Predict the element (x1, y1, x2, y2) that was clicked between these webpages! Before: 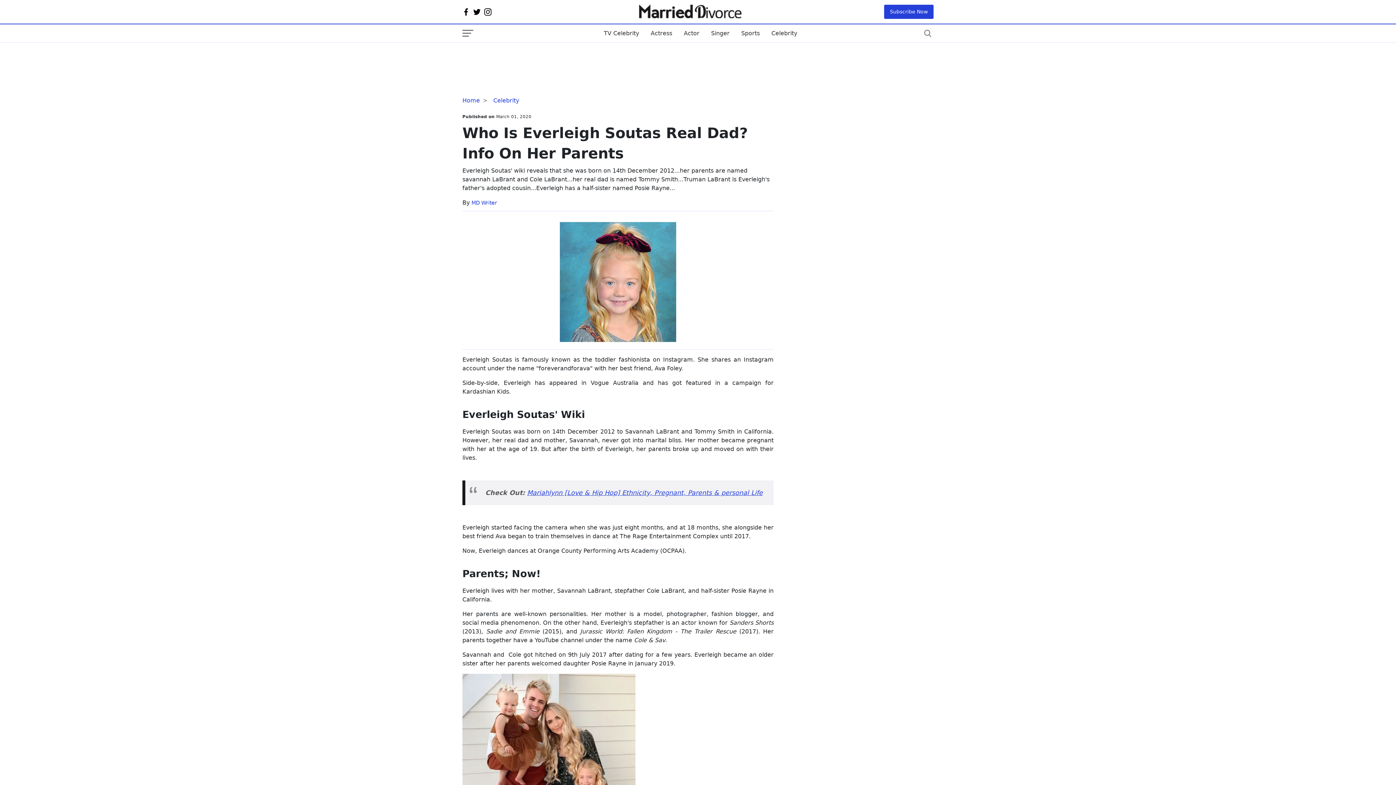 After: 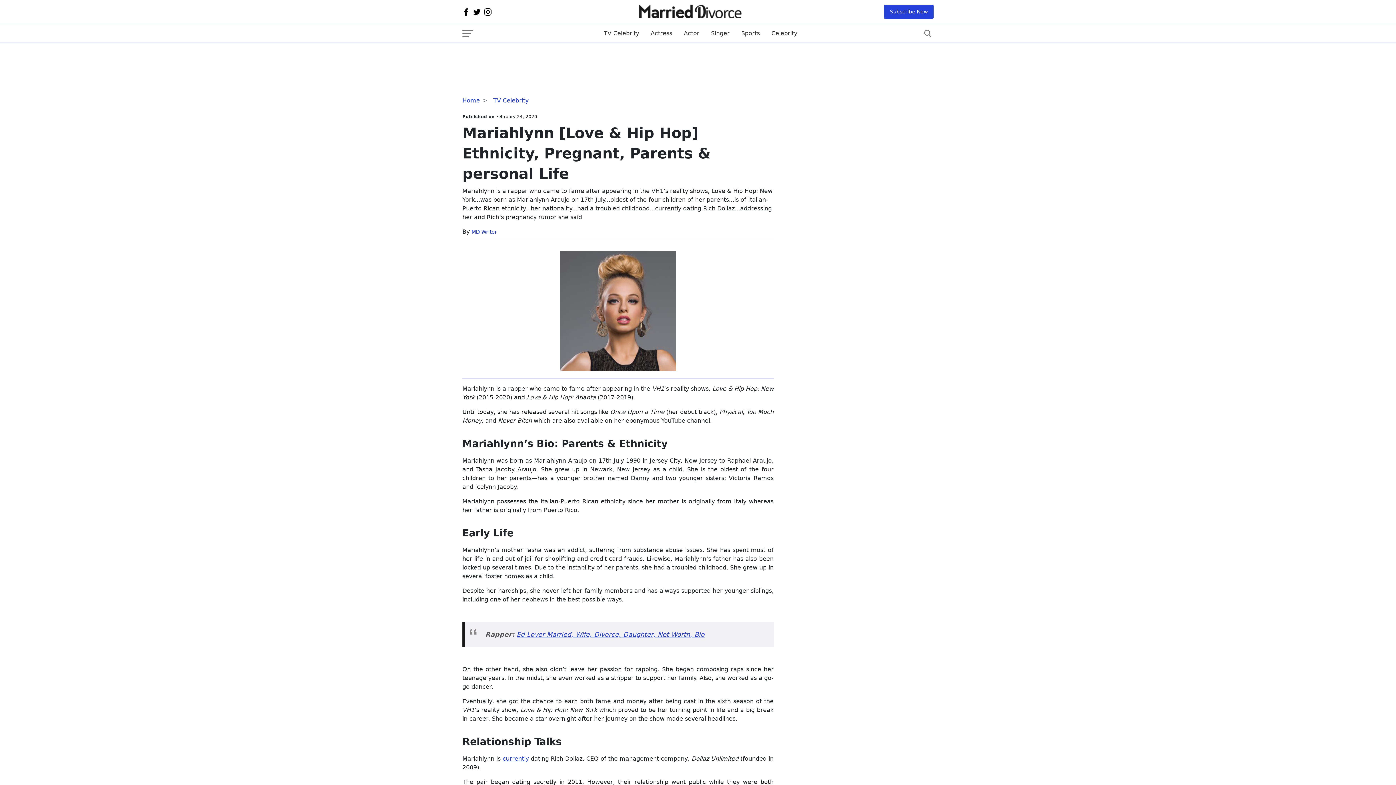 Action: bbox: (527, 489, 762, 496) label: Mariahlynn [Love & Hip Hop] Ethnicity, Pregnant, Parents & personal Life